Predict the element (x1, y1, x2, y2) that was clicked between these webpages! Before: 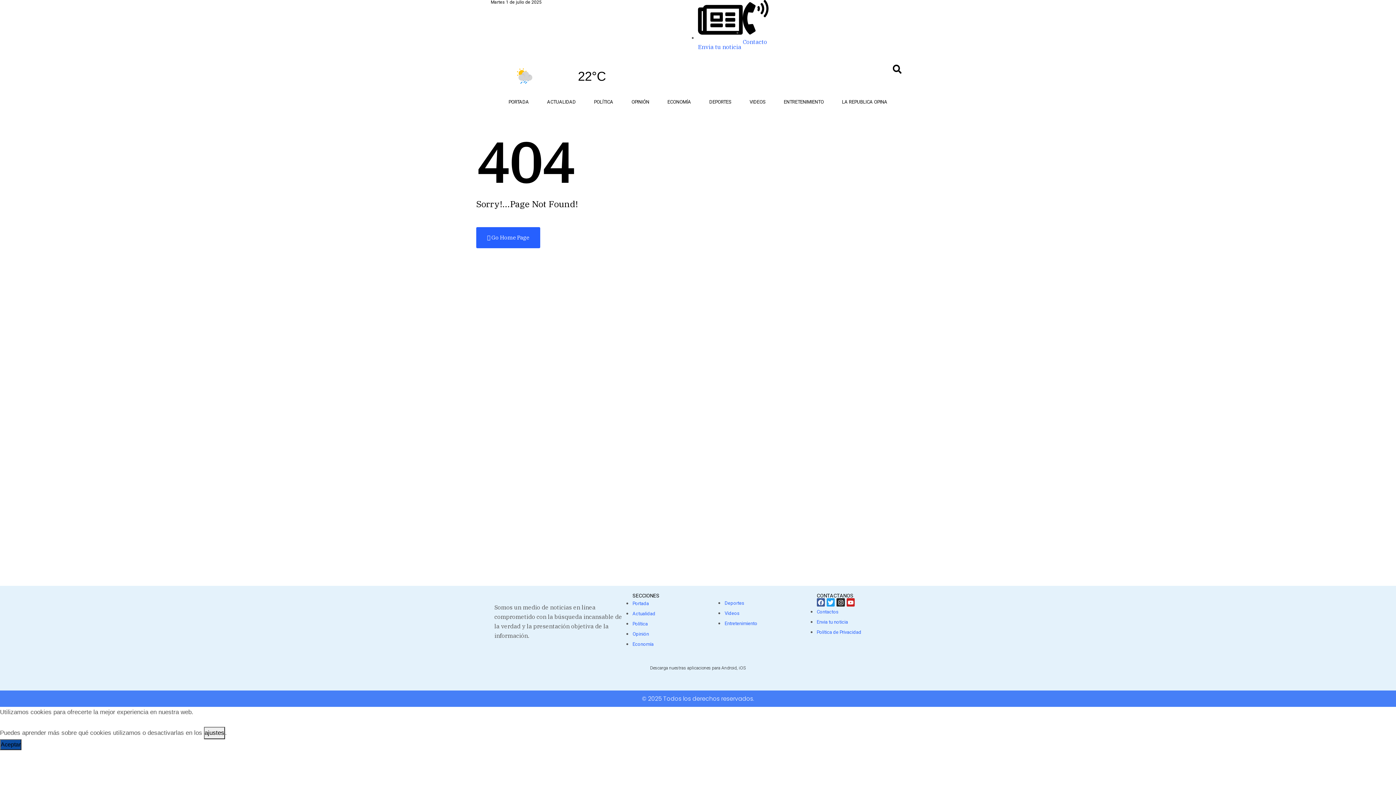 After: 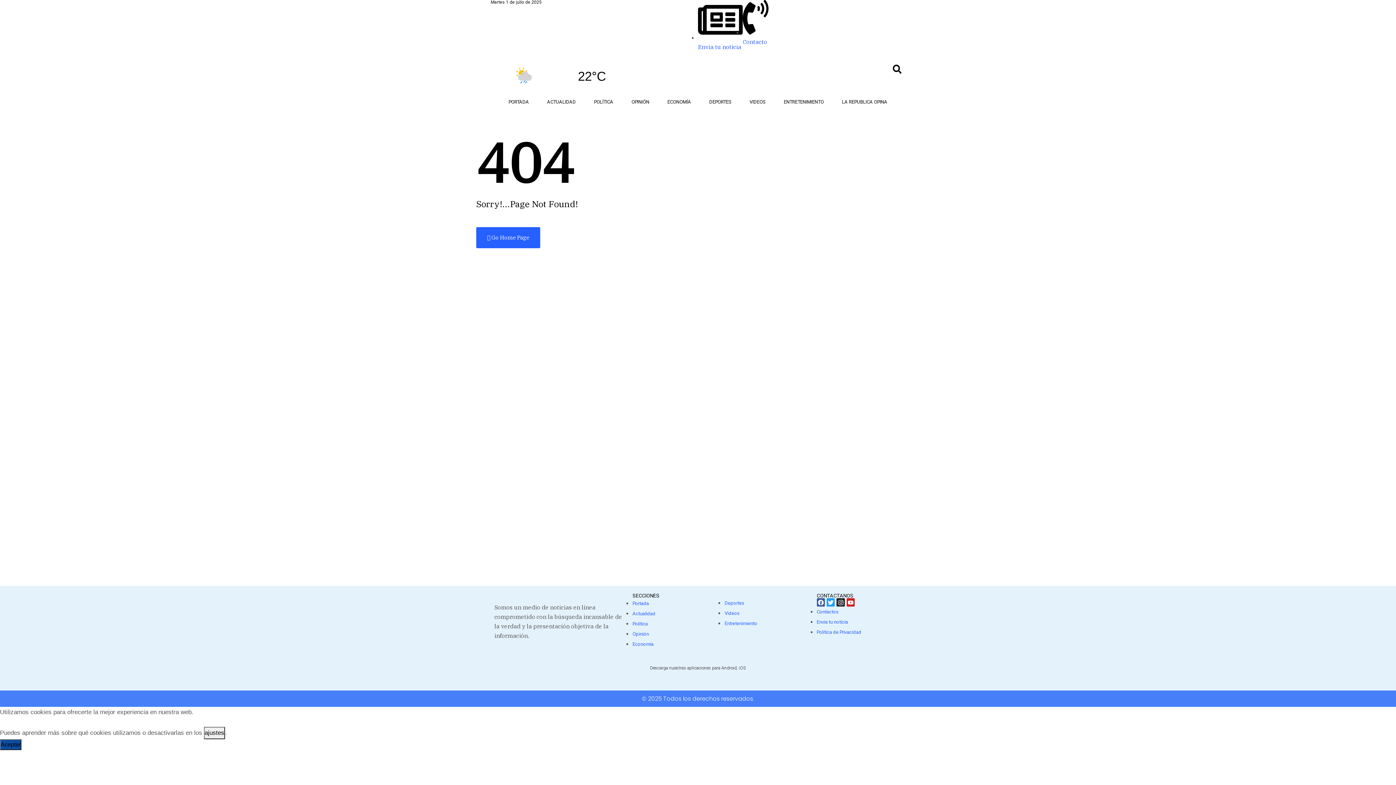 Action: label: Entretenimiento bbox: (724, 619, 809, 628)